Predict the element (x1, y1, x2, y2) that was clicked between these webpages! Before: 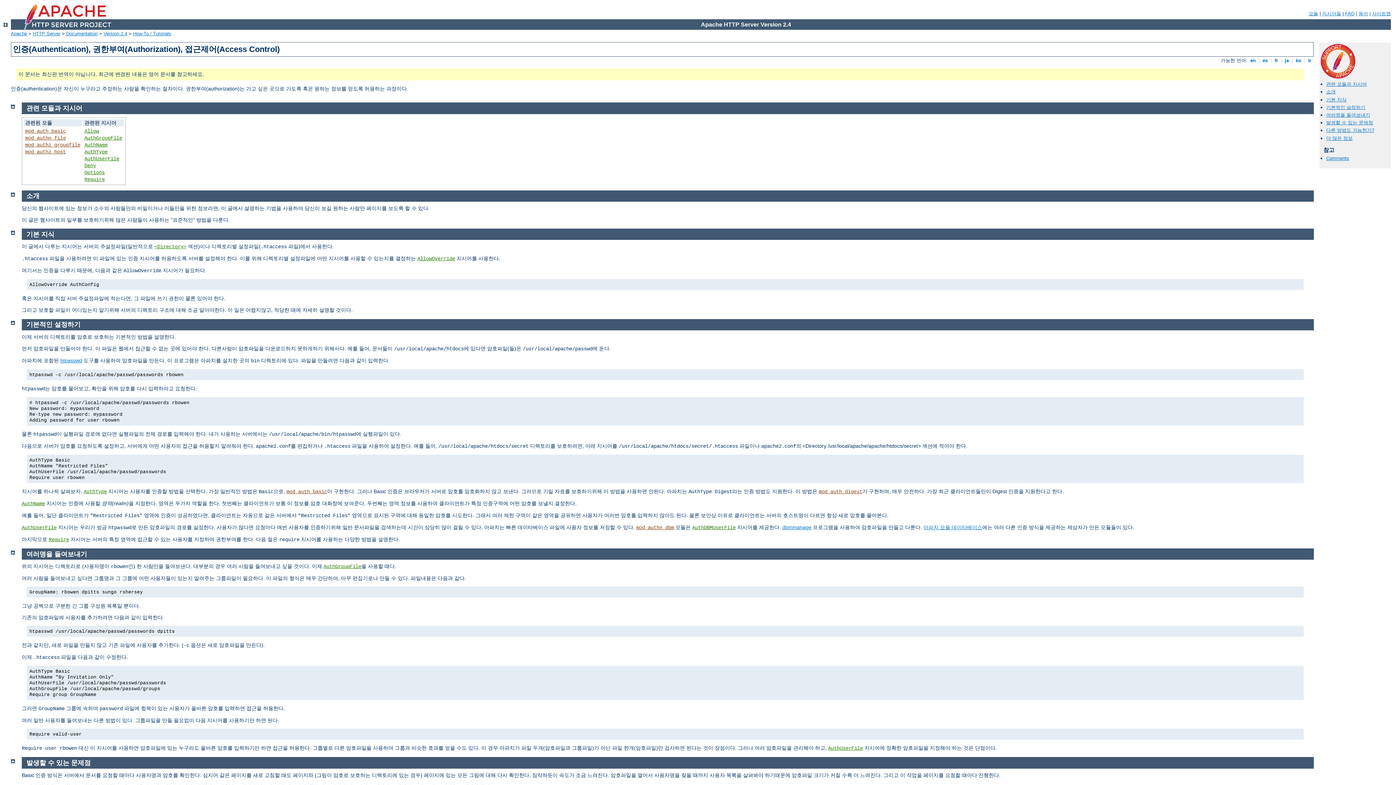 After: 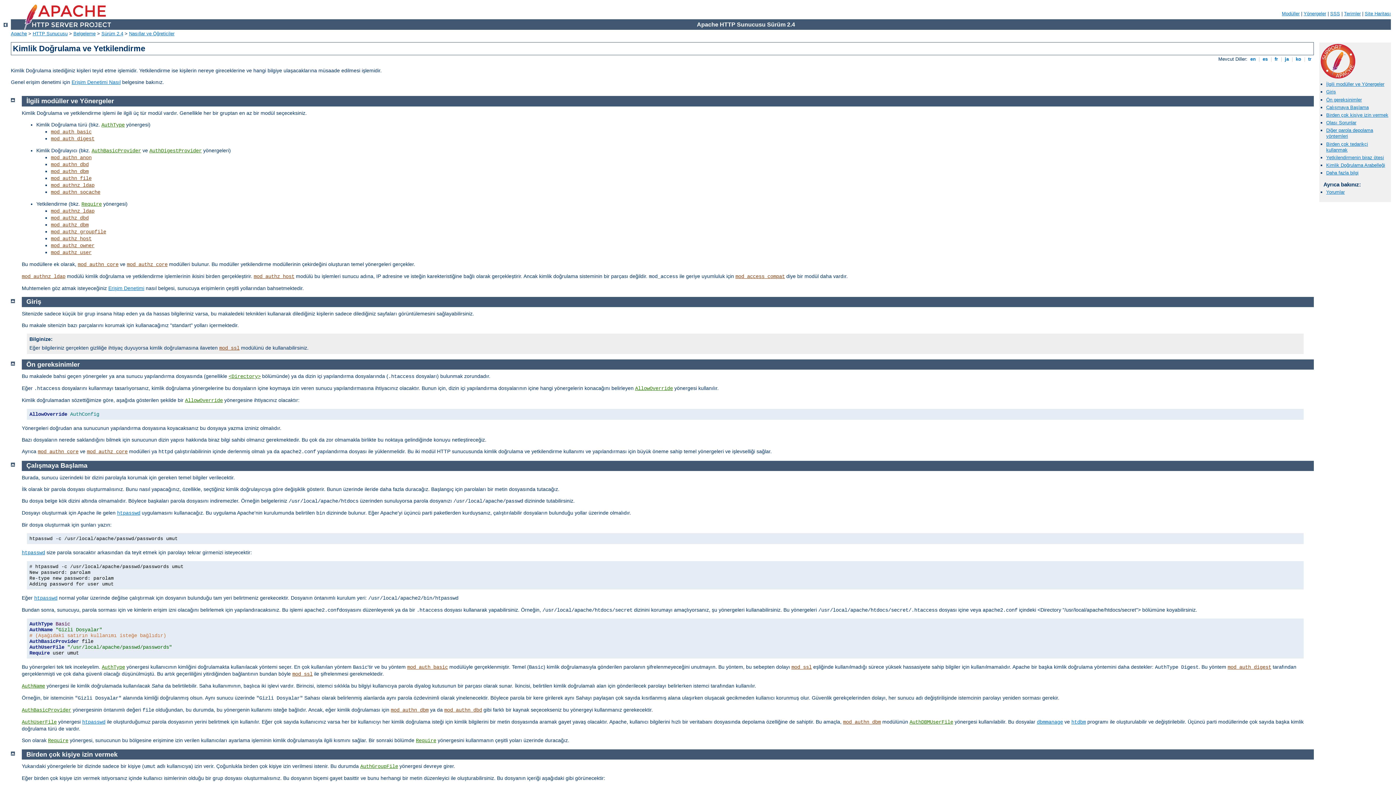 Action: label:  tr  bbox: (1306, 57, 1313, 63)